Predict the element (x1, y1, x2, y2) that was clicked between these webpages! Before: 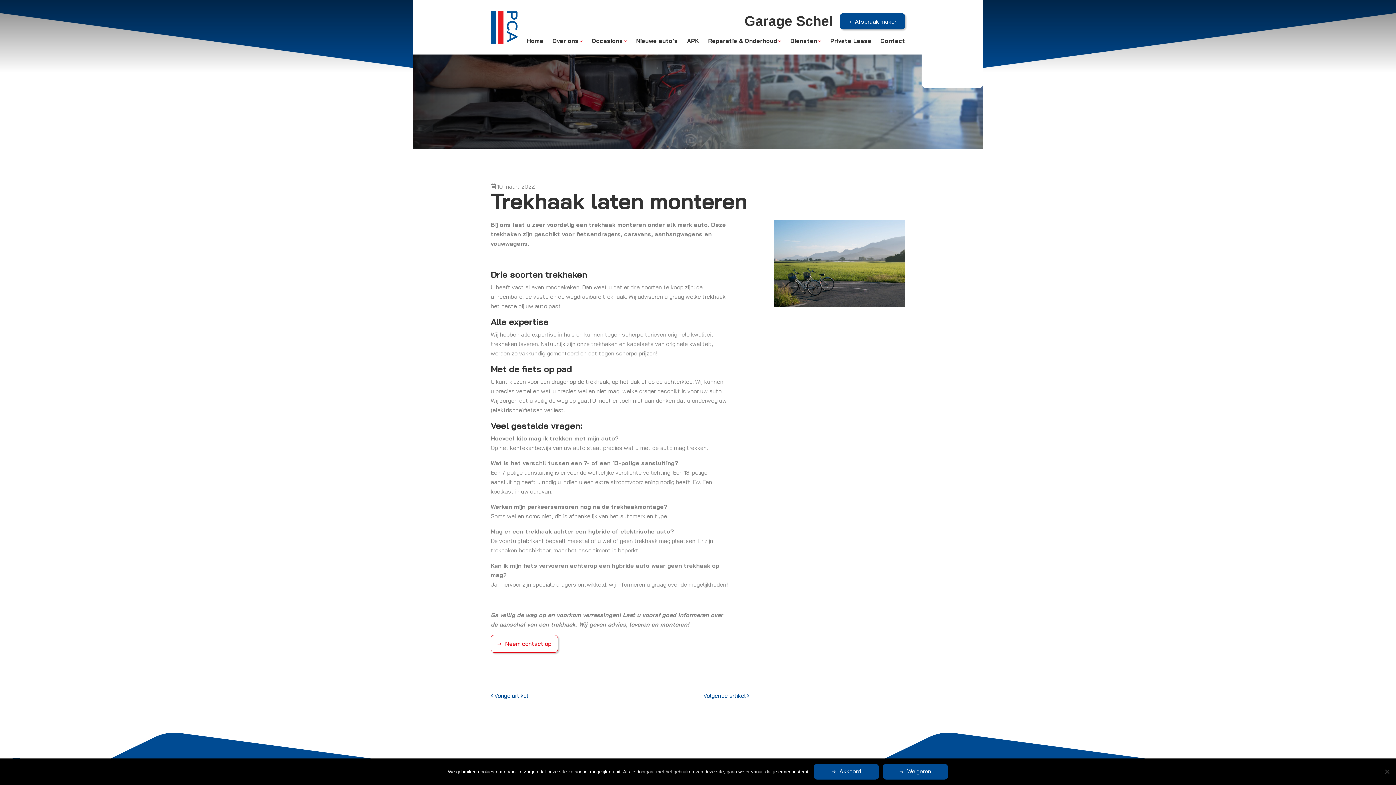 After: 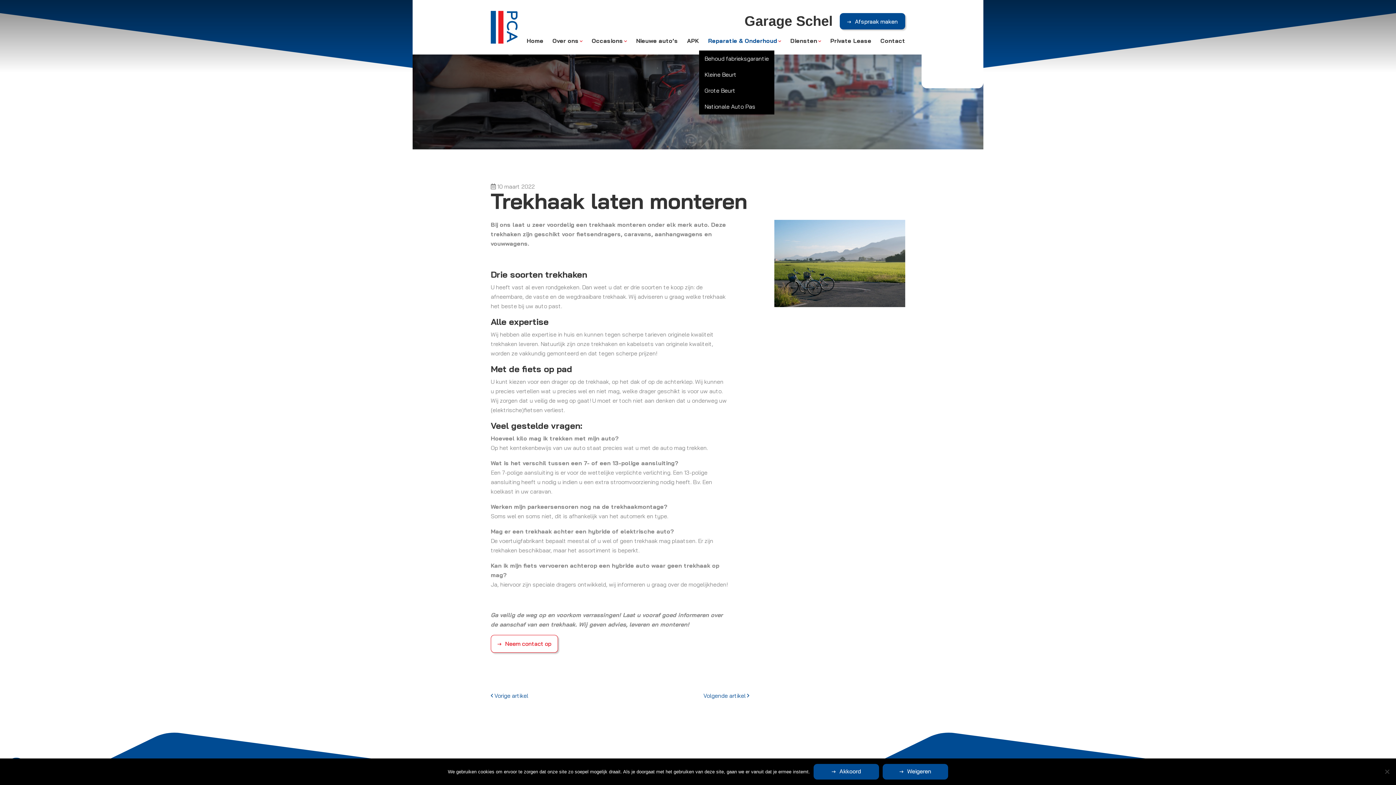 Action: label: Reparatie & Onderhoud bbox: (708, 30, 781, 50)